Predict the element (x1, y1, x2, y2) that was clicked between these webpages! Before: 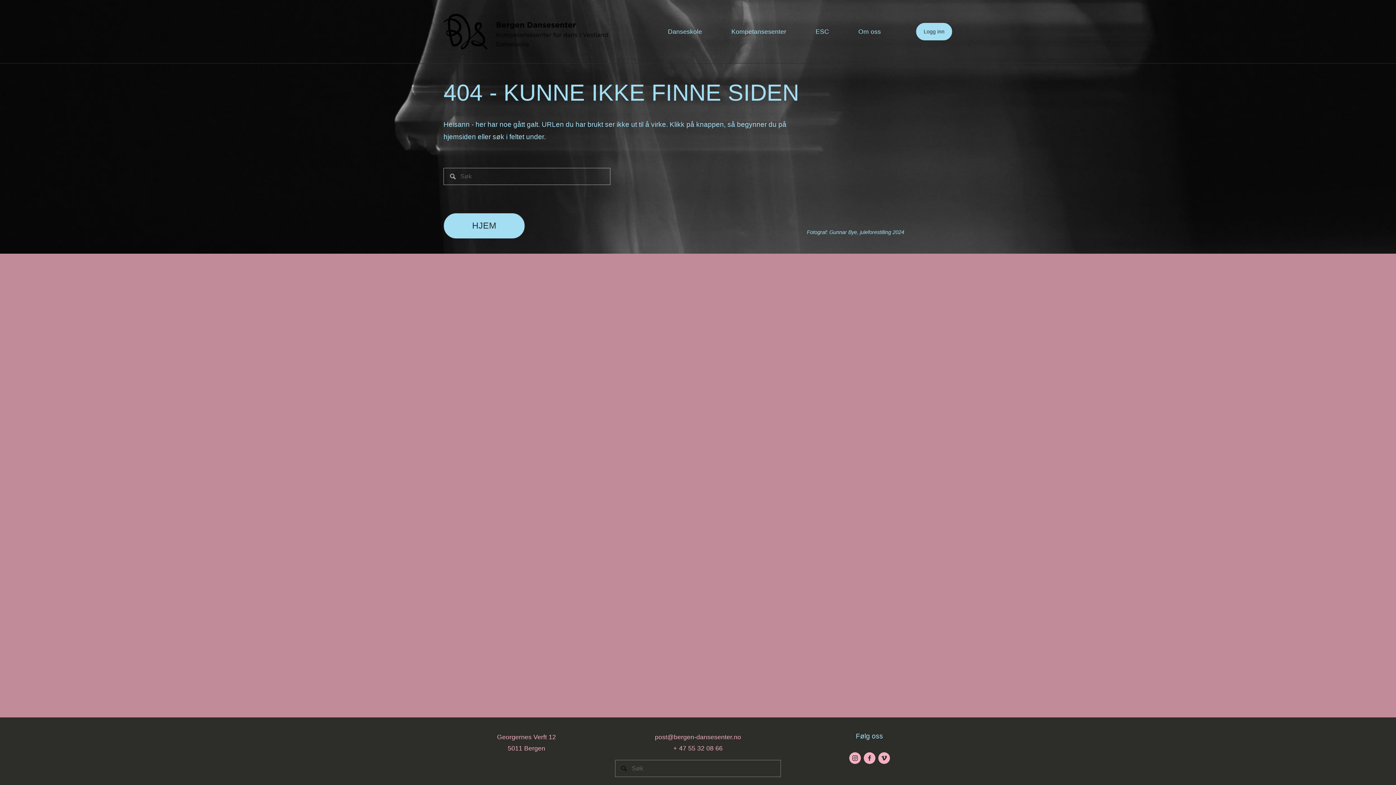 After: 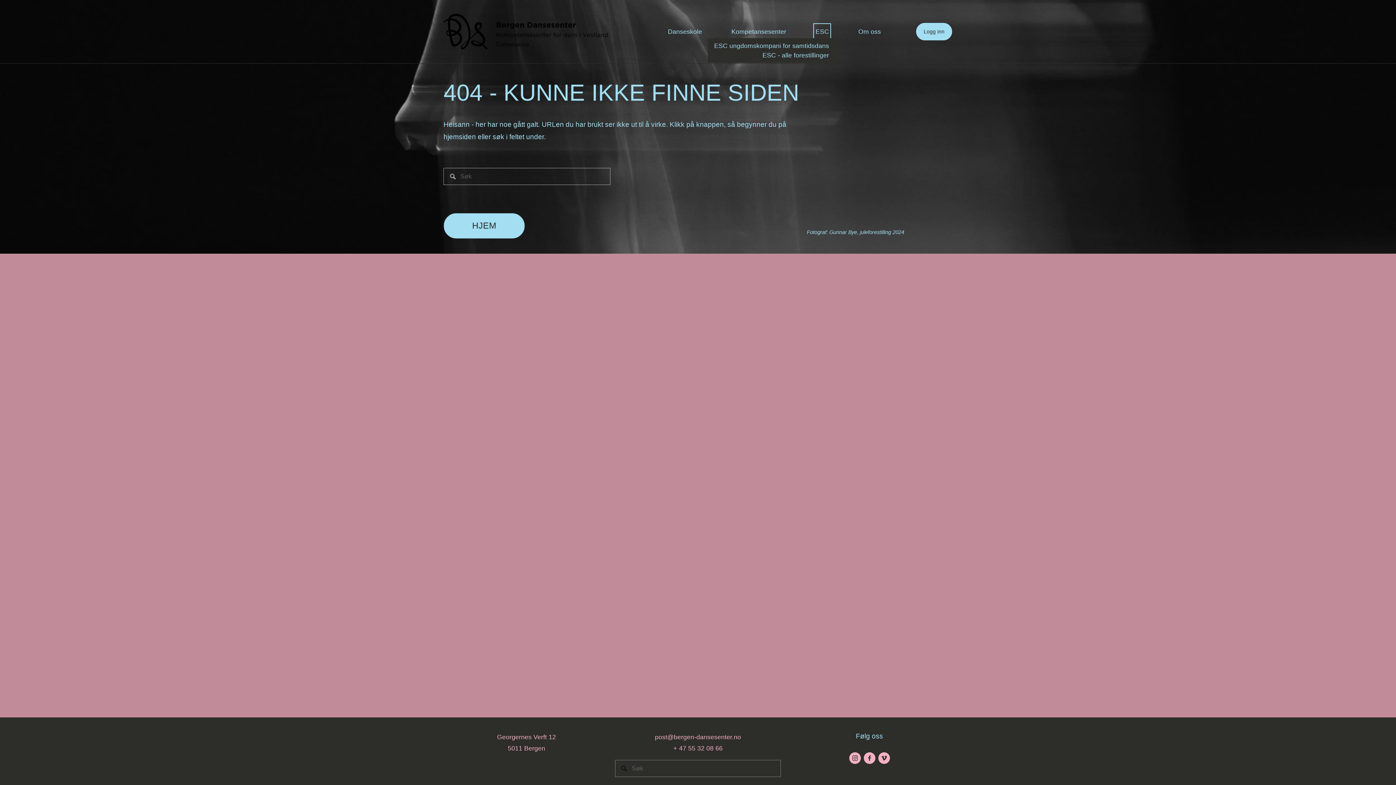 Action: bbox: (815, 25, 829, 38) label: folder dropdown